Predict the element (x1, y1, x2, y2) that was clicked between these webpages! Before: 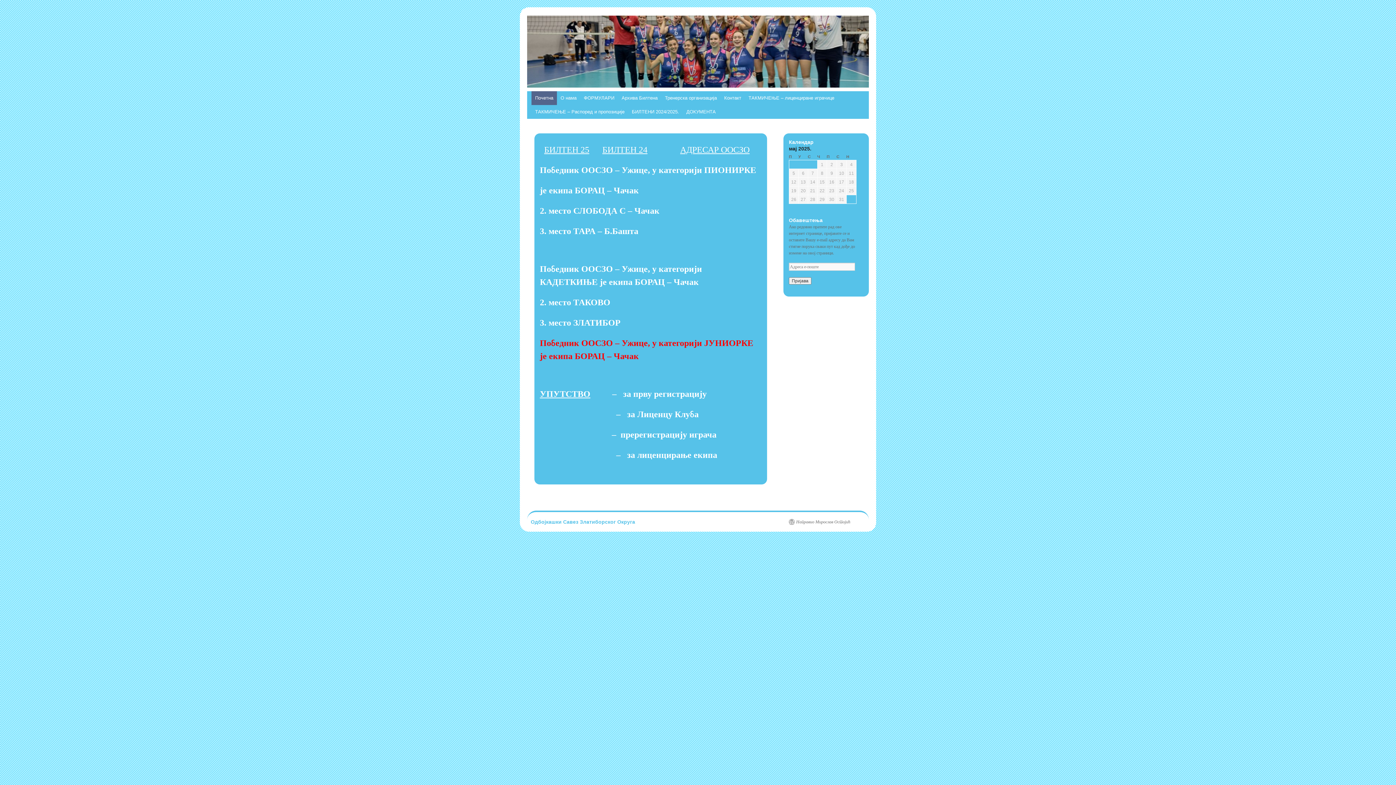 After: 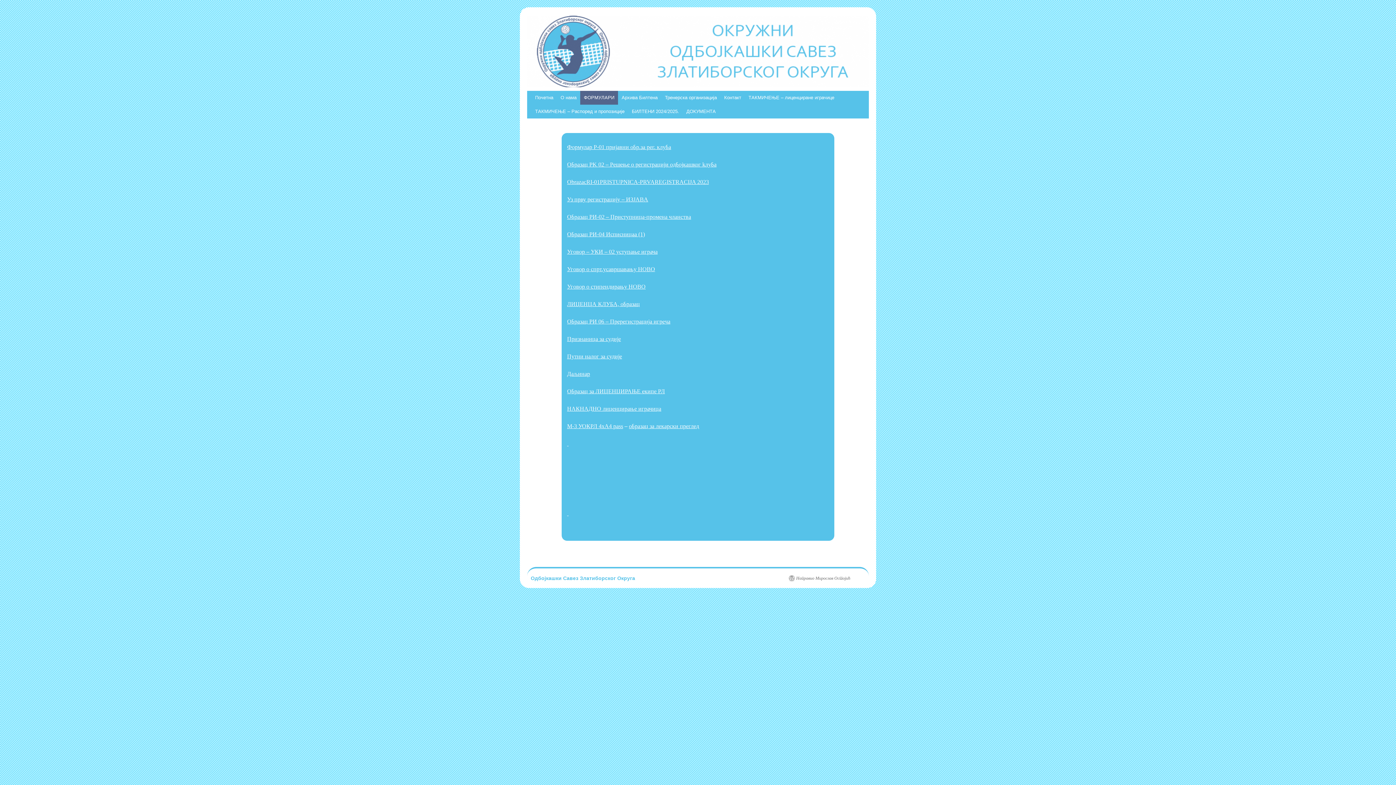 Action: bbox: (580, 91, 618, 105) label: ФОРМУЛАРИ